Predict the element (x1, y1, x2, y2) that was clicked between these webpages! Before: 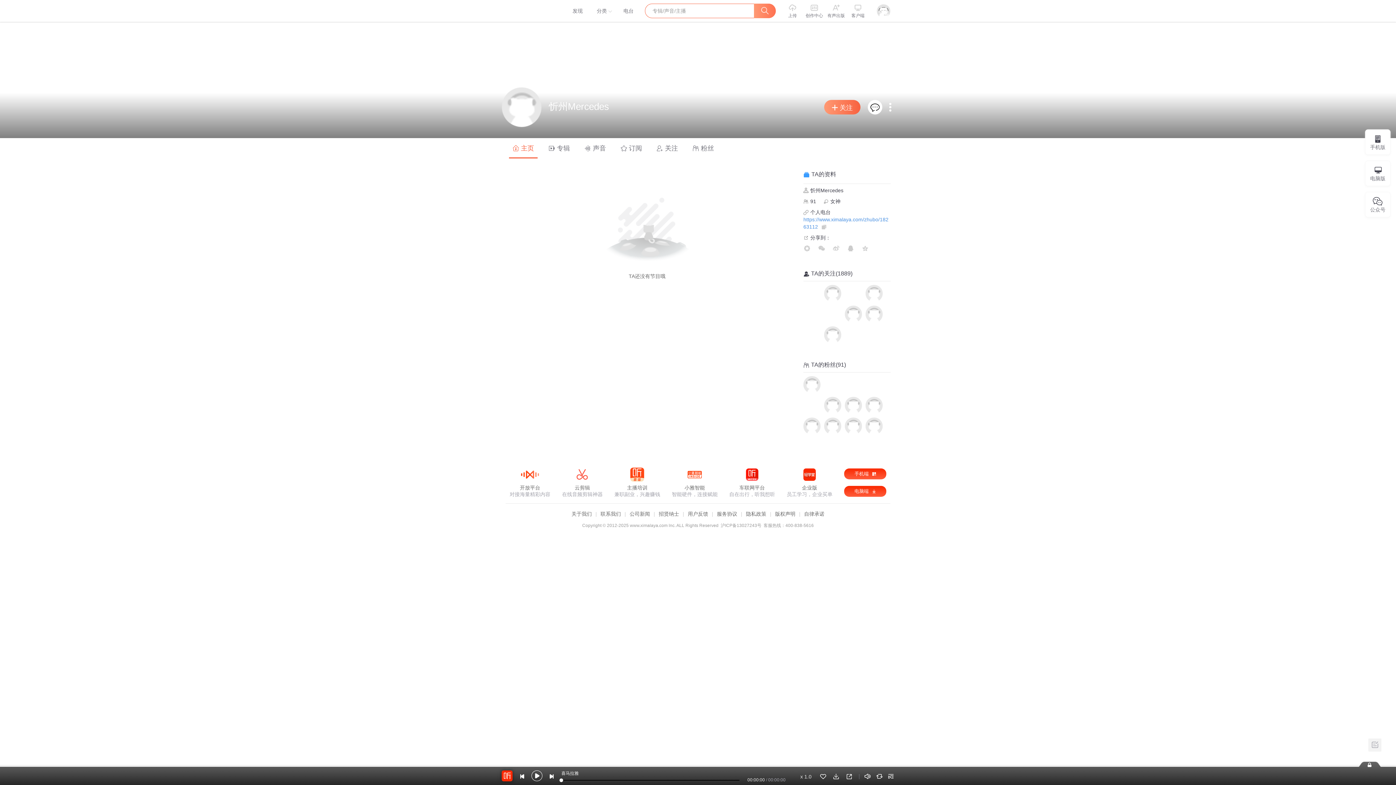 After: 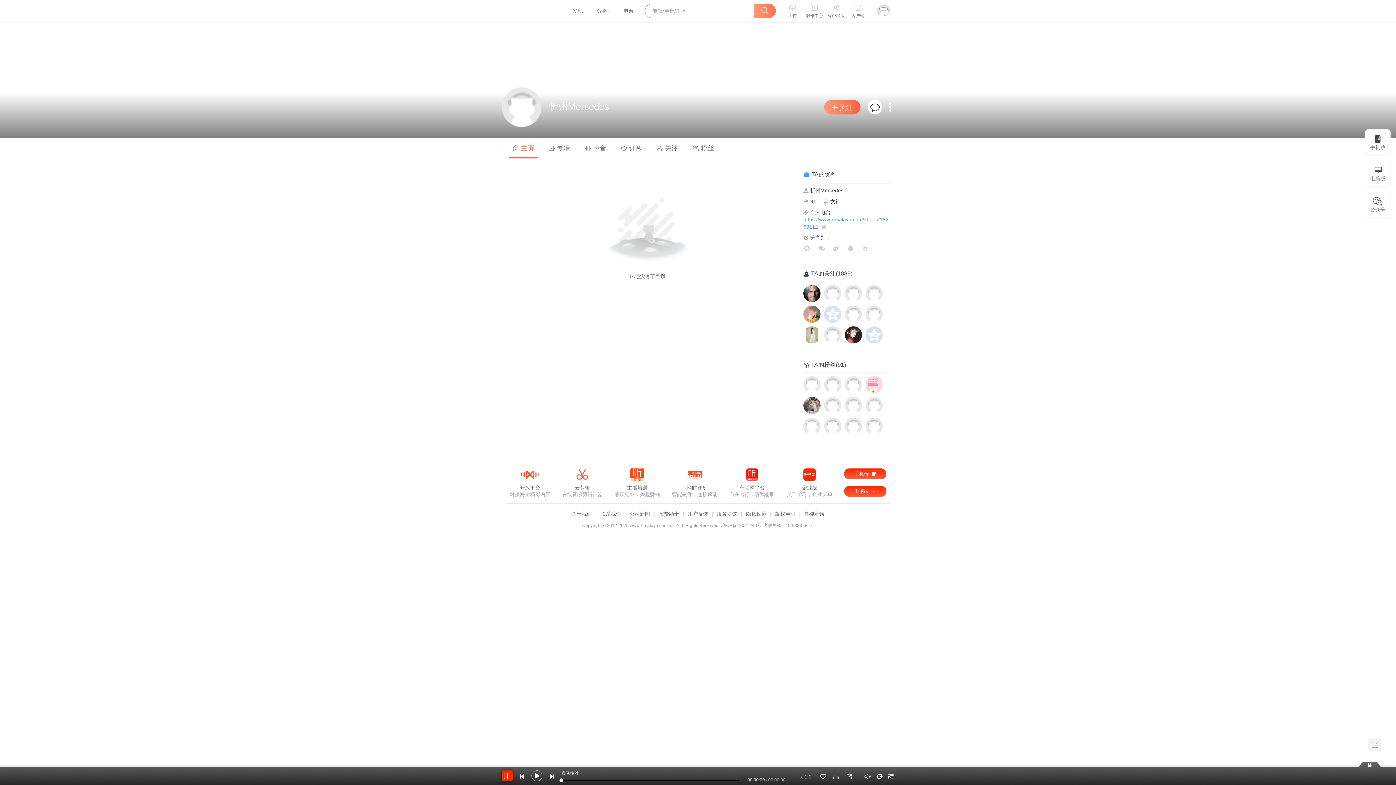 Action: label: 电脑端  bbox: (844, 194, 886, 205)